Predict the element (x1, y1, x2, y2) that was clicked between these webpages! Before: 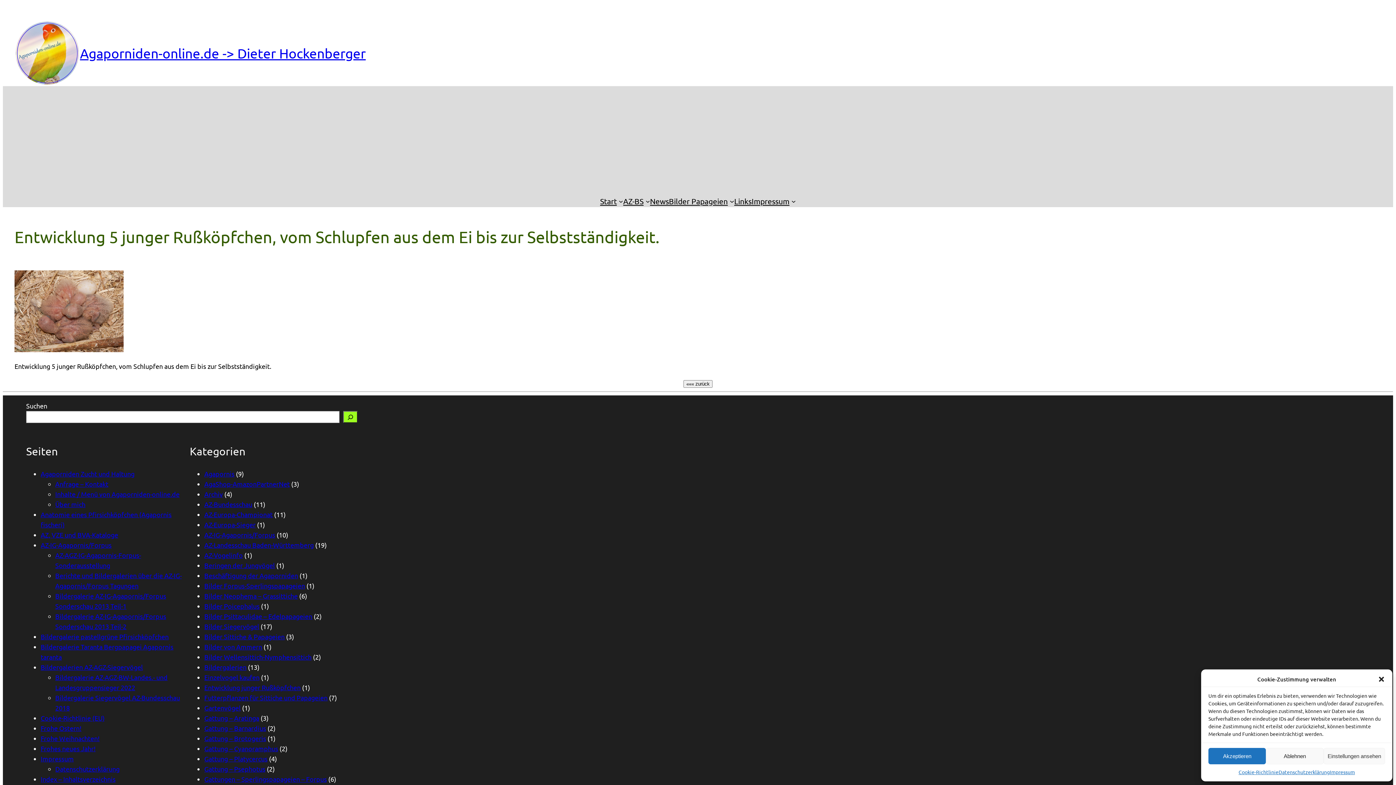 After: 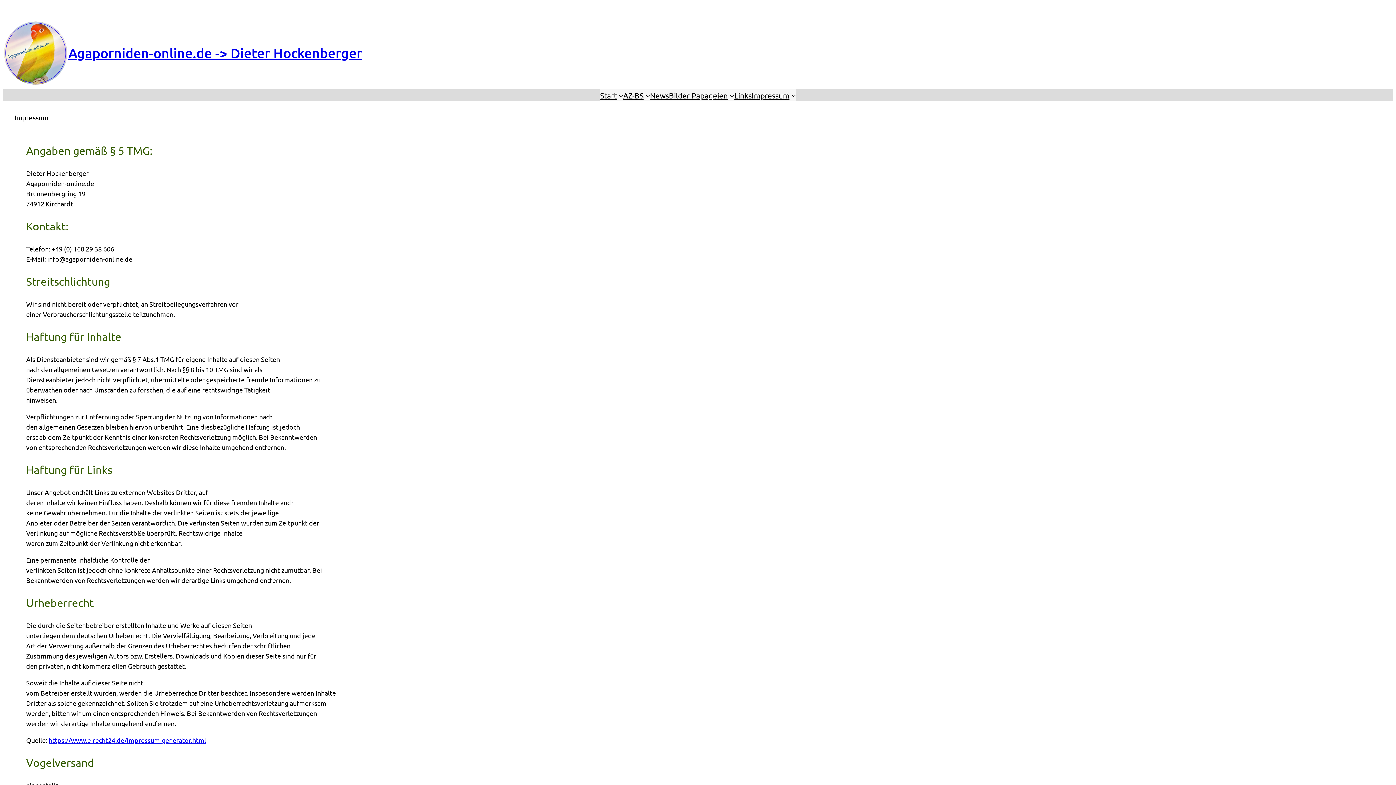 Action: label: Impressum bbox: (40, 755, 73, 762)